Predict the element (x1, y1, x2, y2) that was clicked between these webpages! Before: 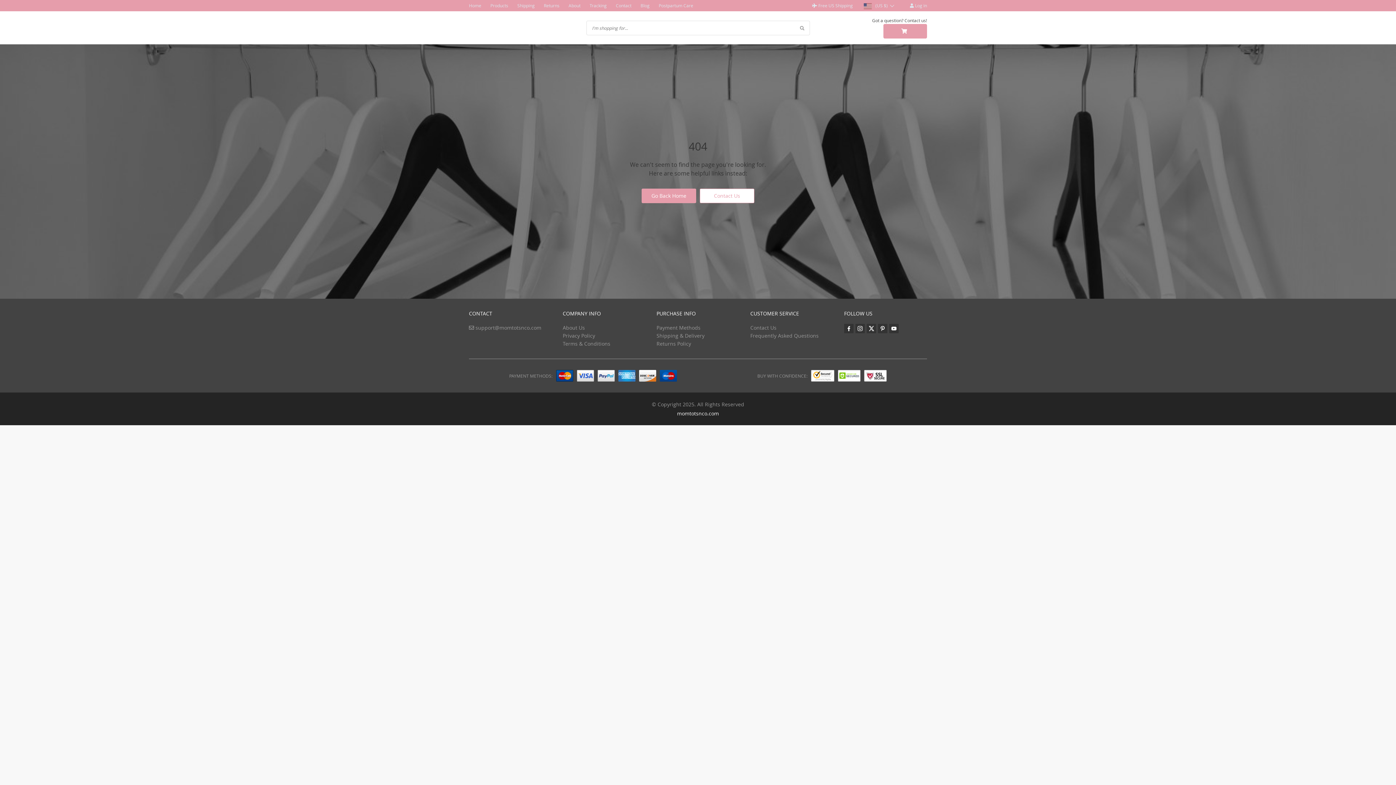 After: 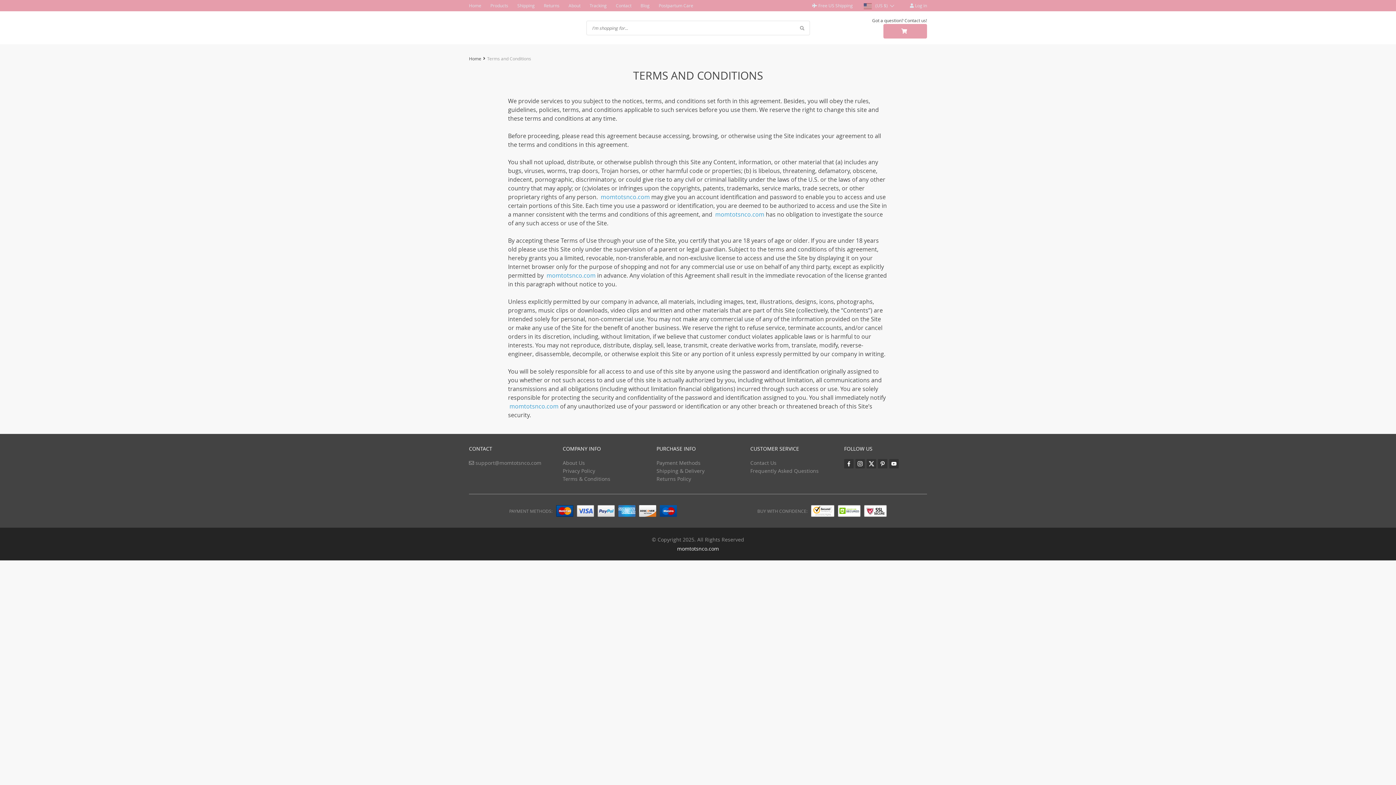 Action: label: Terms & Conditions bbox: (562, 340, 610, 347)